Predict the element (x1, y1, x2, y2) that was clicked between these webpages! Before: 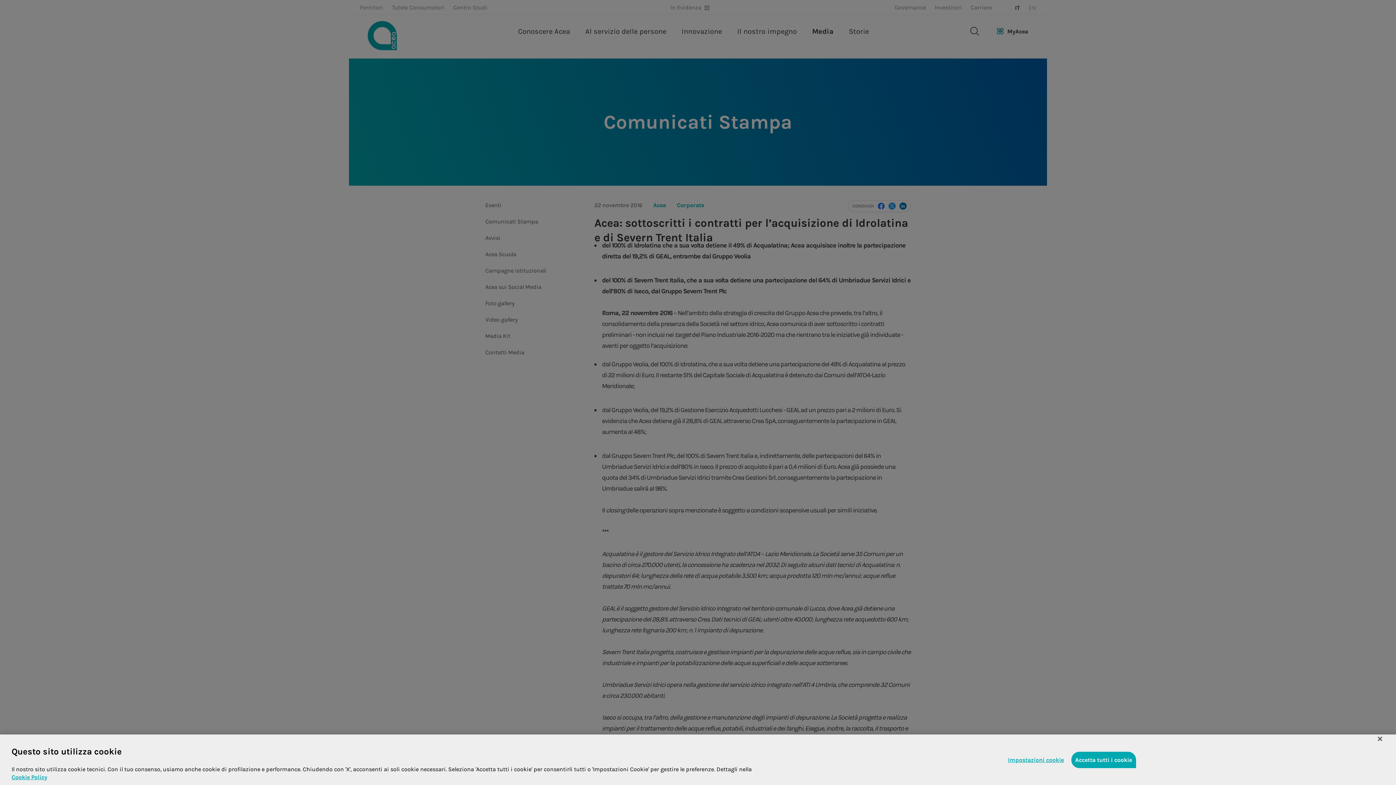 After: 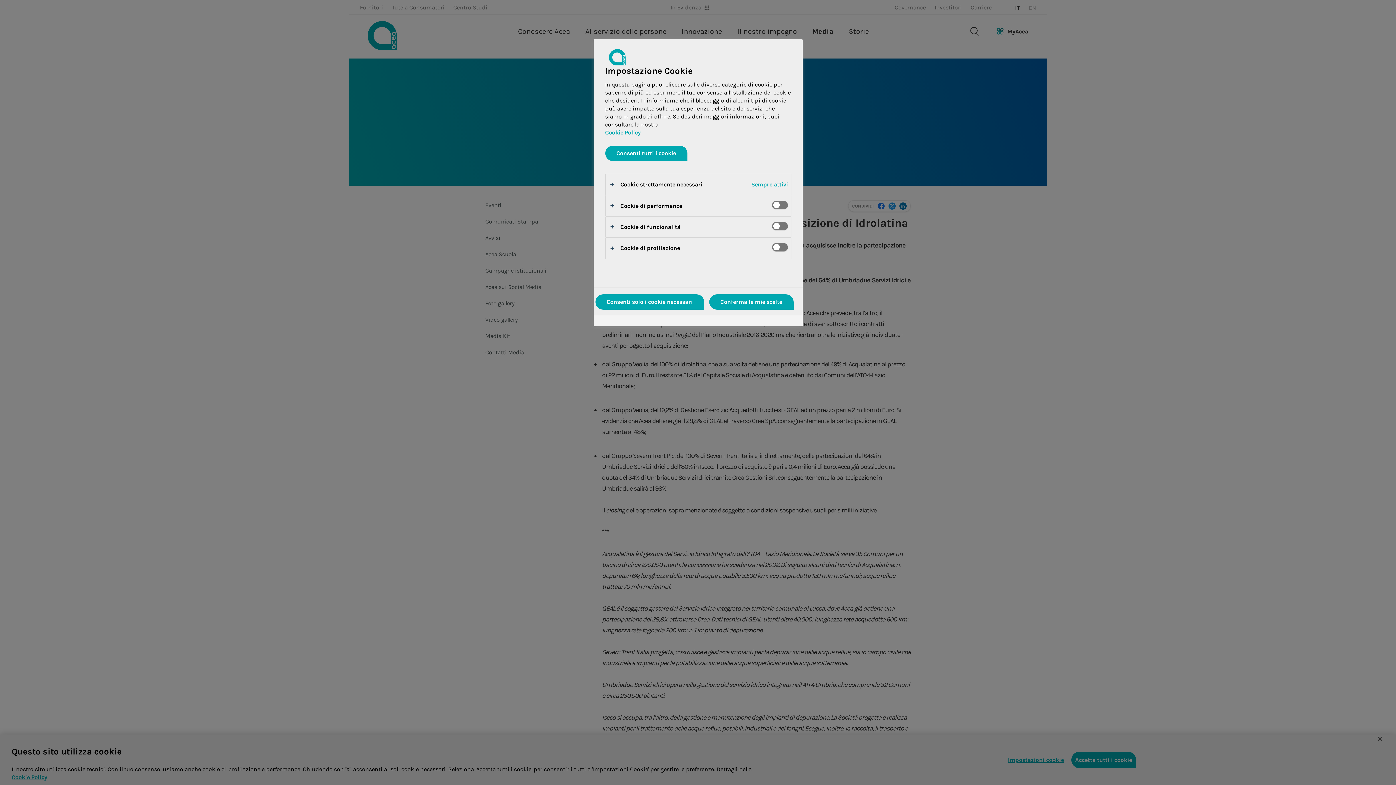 Action: label: Impostazioni cookie bbox: (1008, 752, 1064, 768)